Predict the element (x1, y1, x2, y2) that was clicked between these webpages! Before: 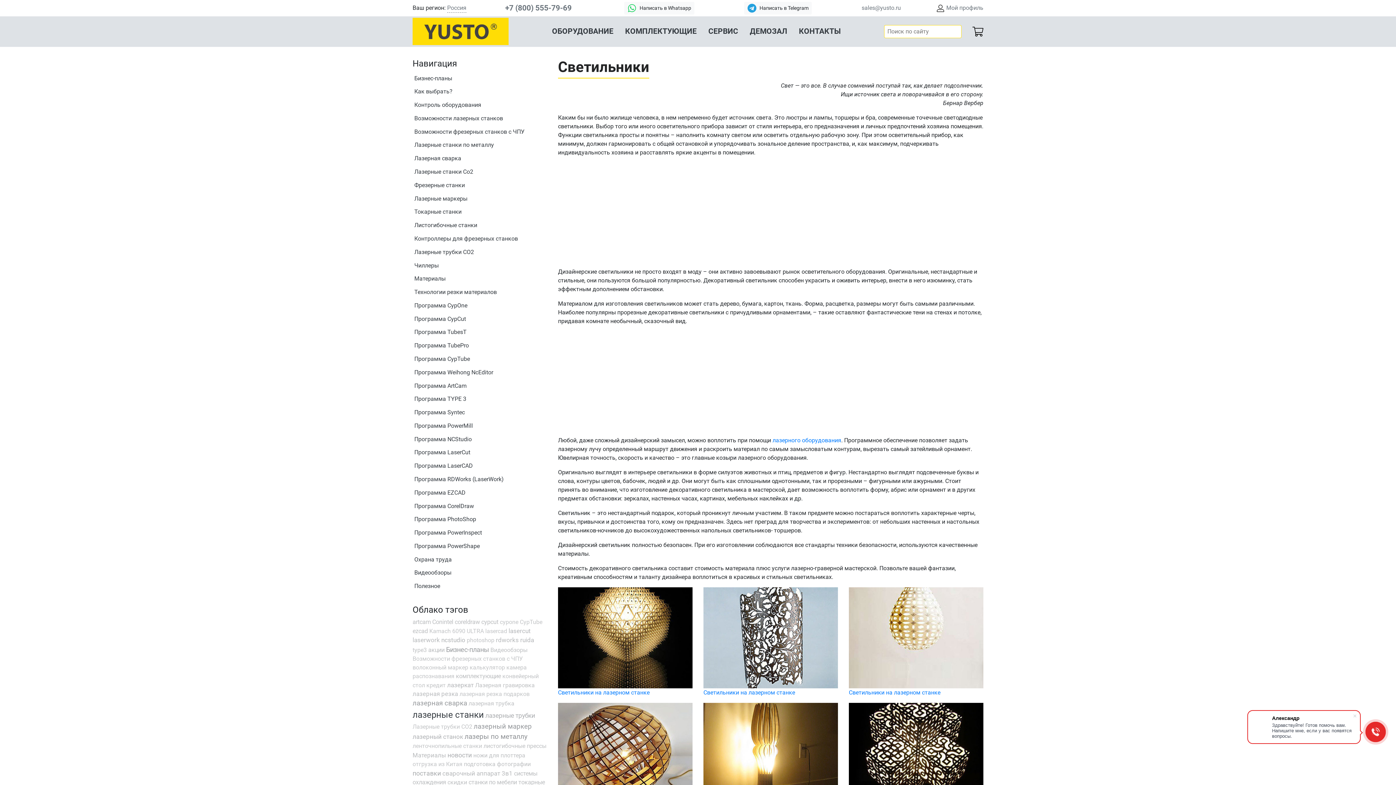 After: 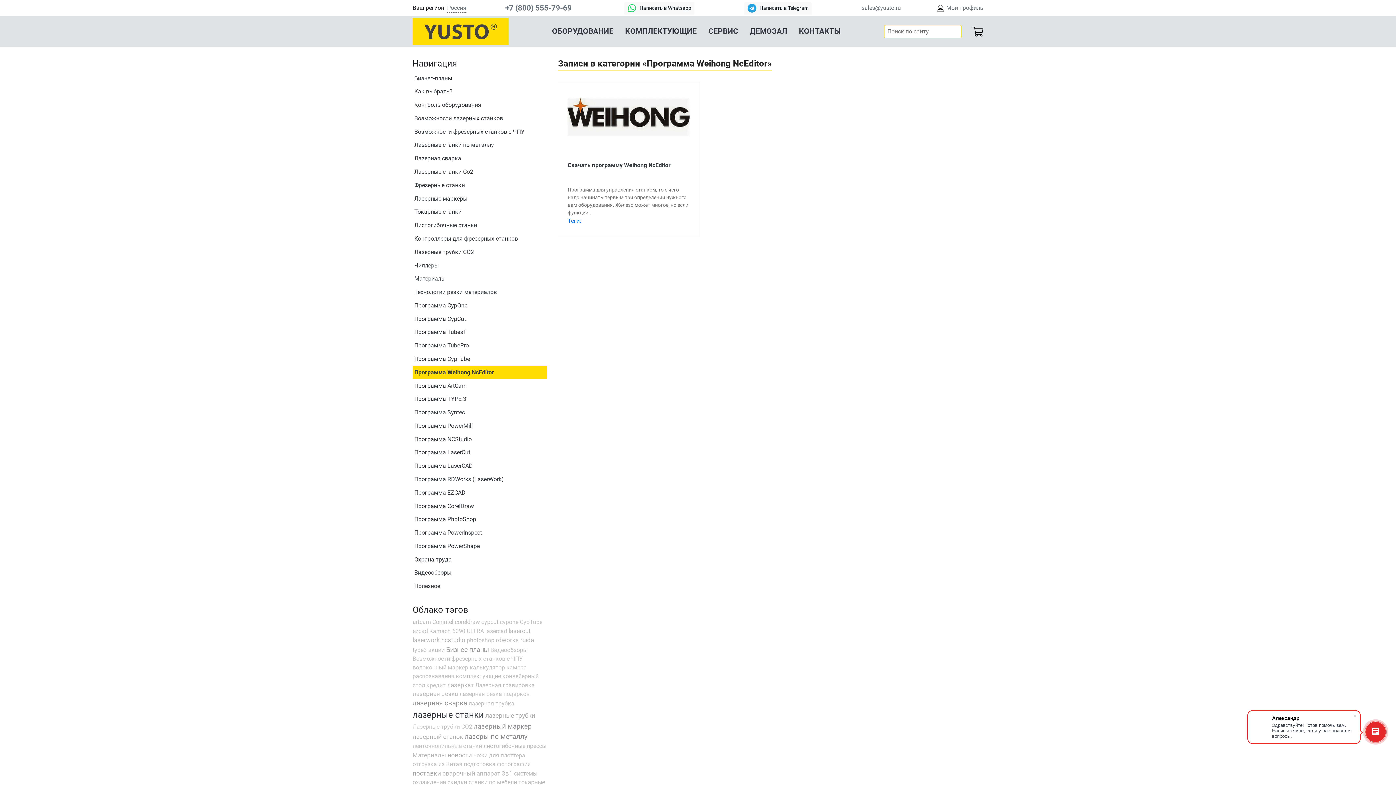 Action: bbox: (412, 365, 547, 379) label: Программа Weihong NcEditor